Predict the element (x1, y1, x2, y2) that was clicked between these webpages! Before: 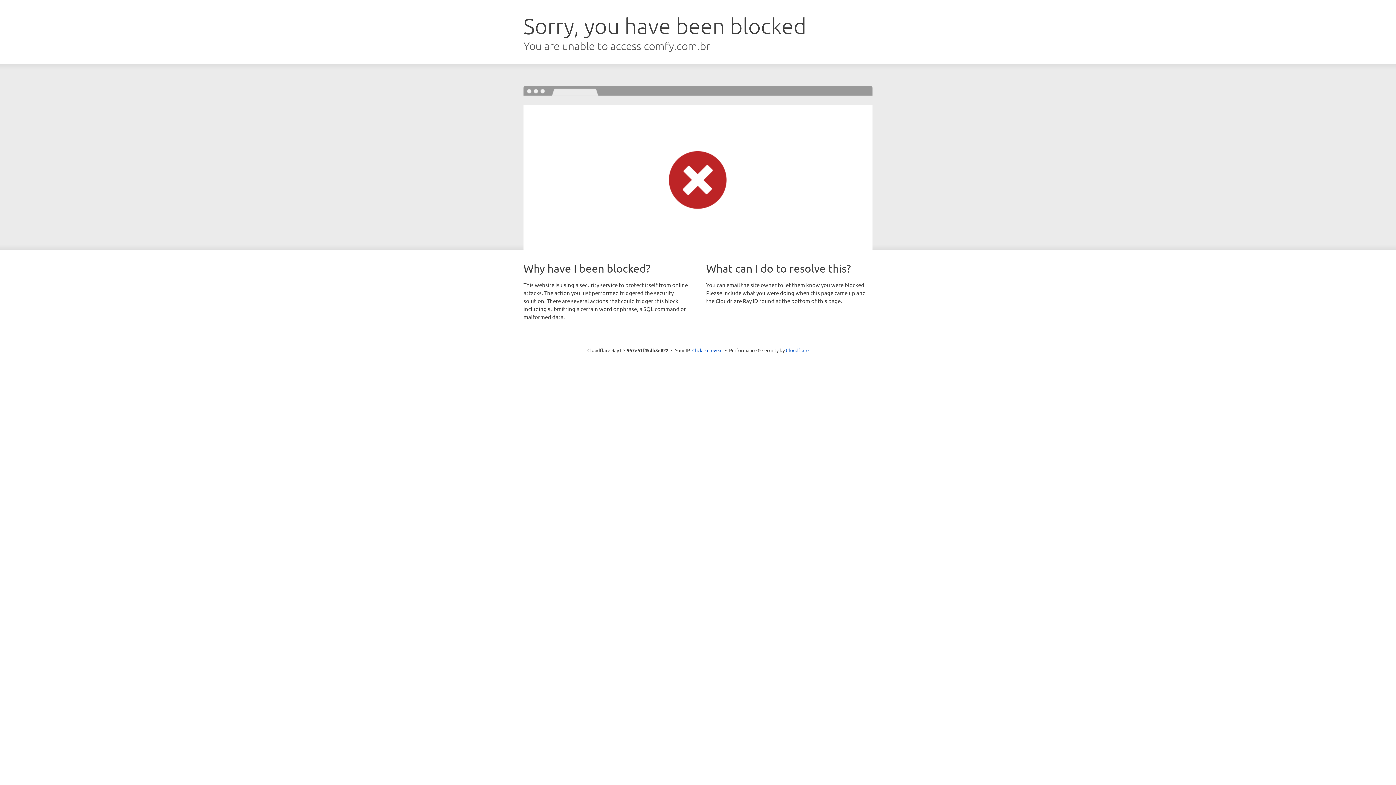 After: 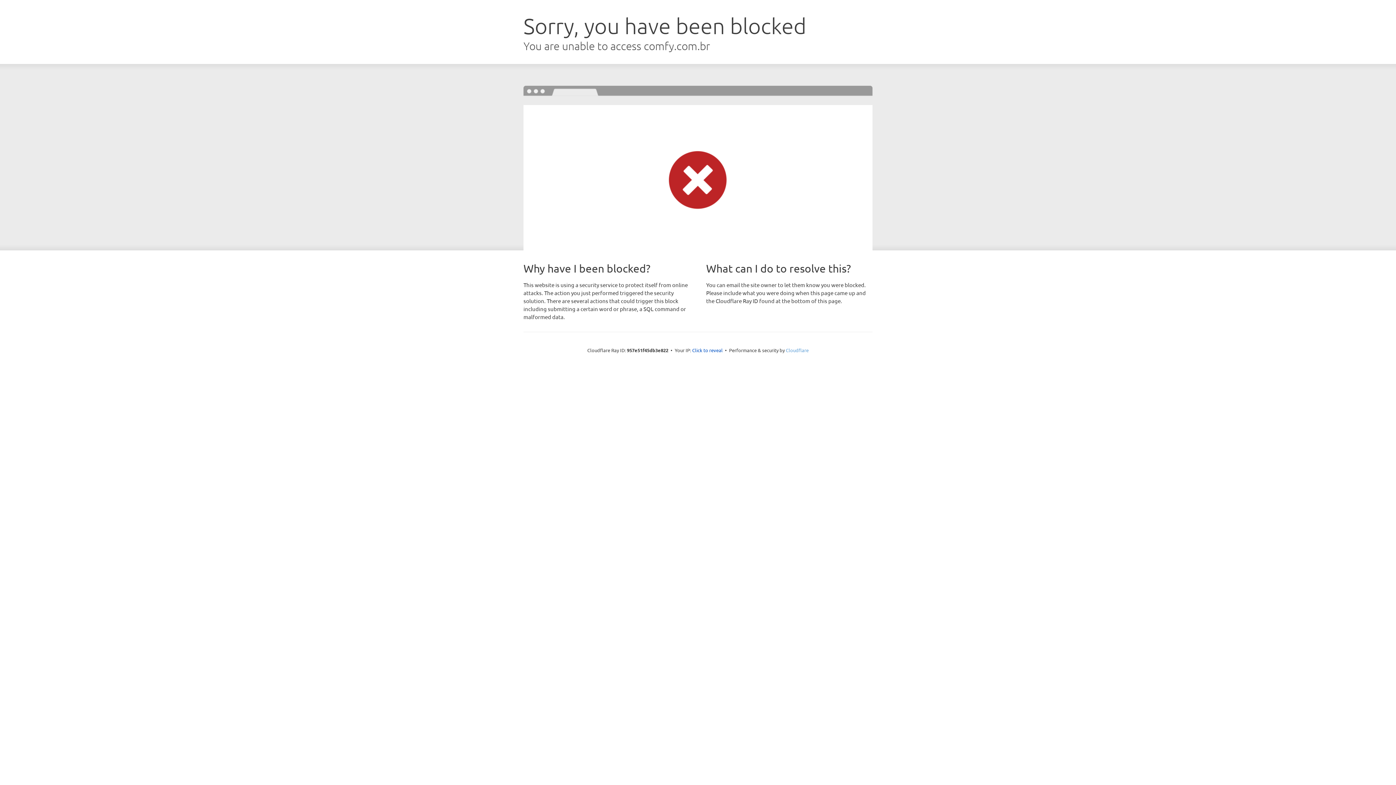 Action: label: Cloudflare bbox: (786, 347, 808, 353)